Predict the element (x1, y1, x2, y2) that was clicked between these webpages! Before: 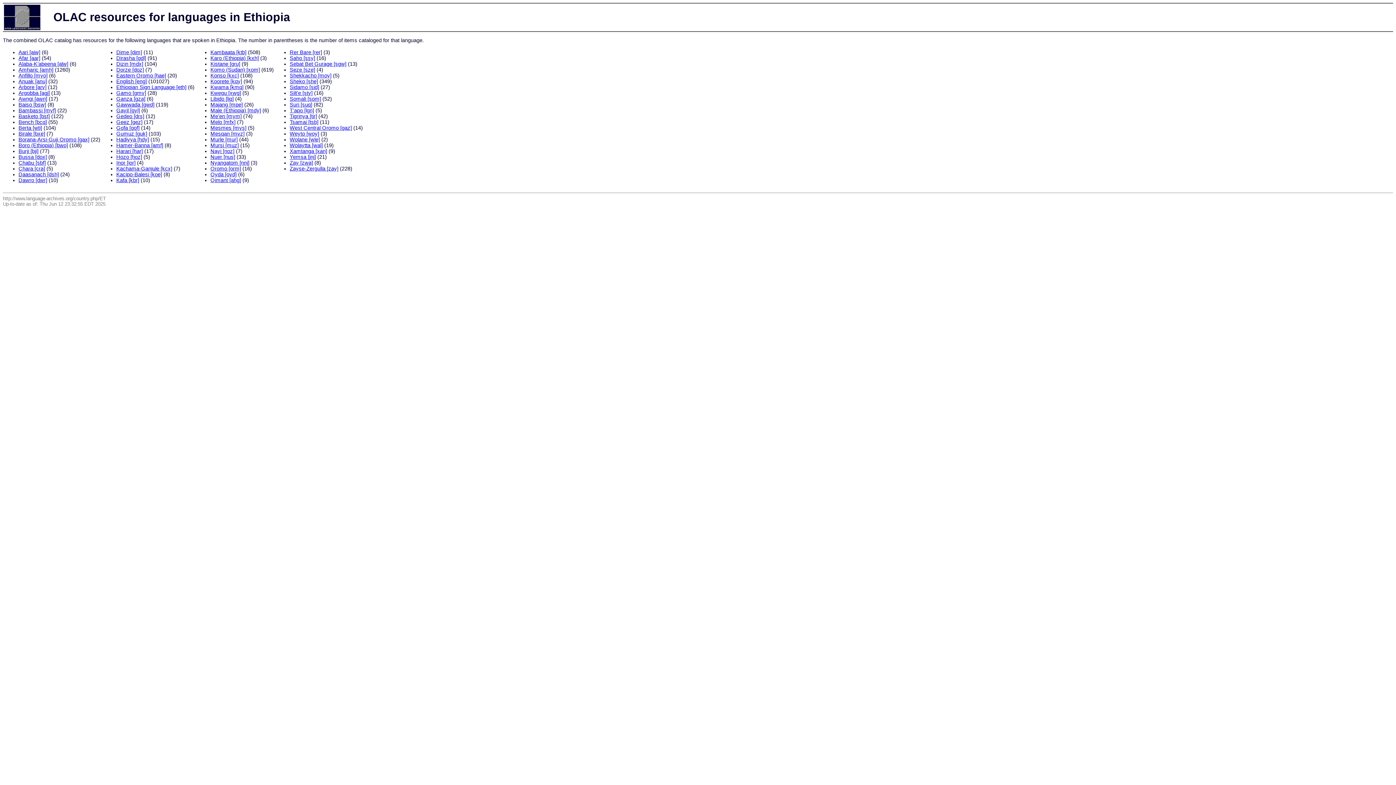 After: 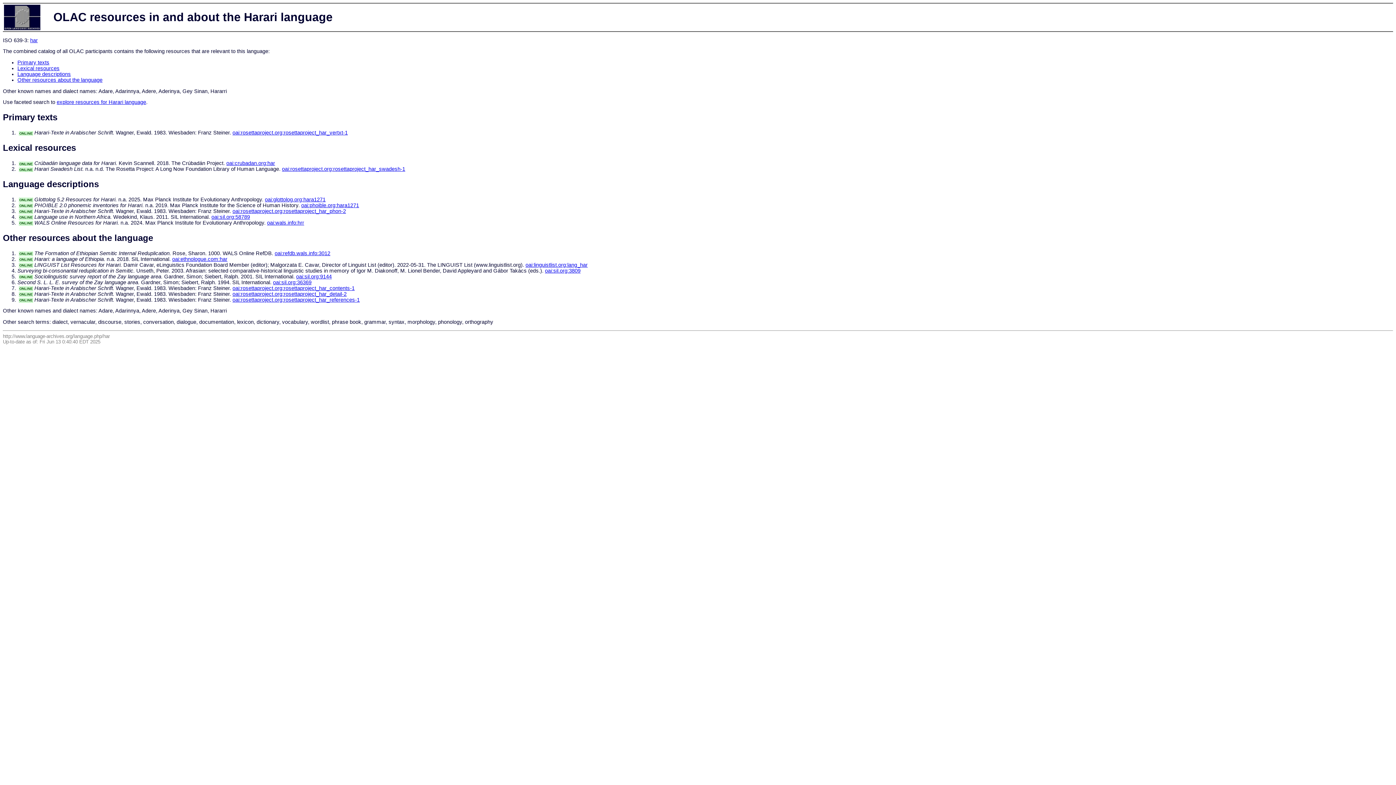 Action: bbox: (116, 148, 142, 154) label: Harari [har]